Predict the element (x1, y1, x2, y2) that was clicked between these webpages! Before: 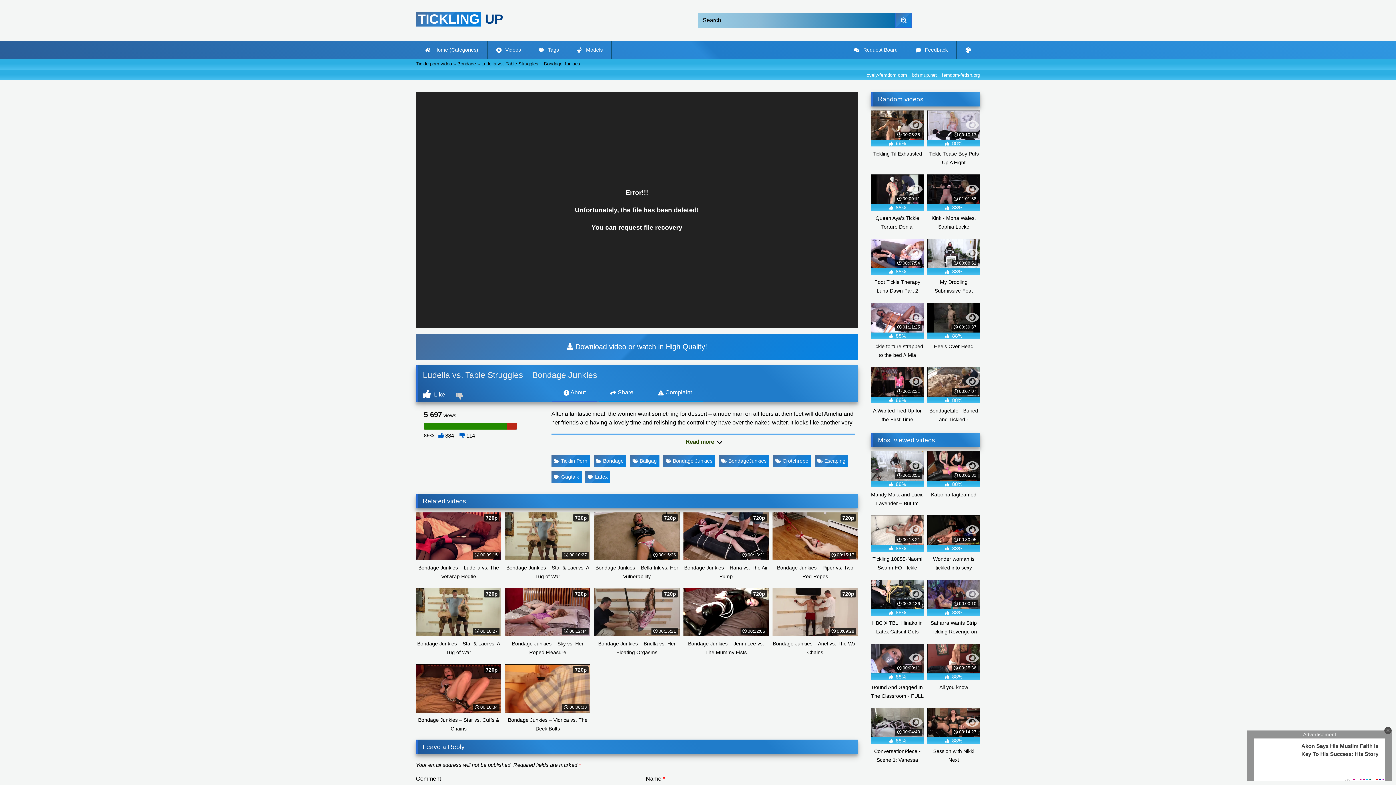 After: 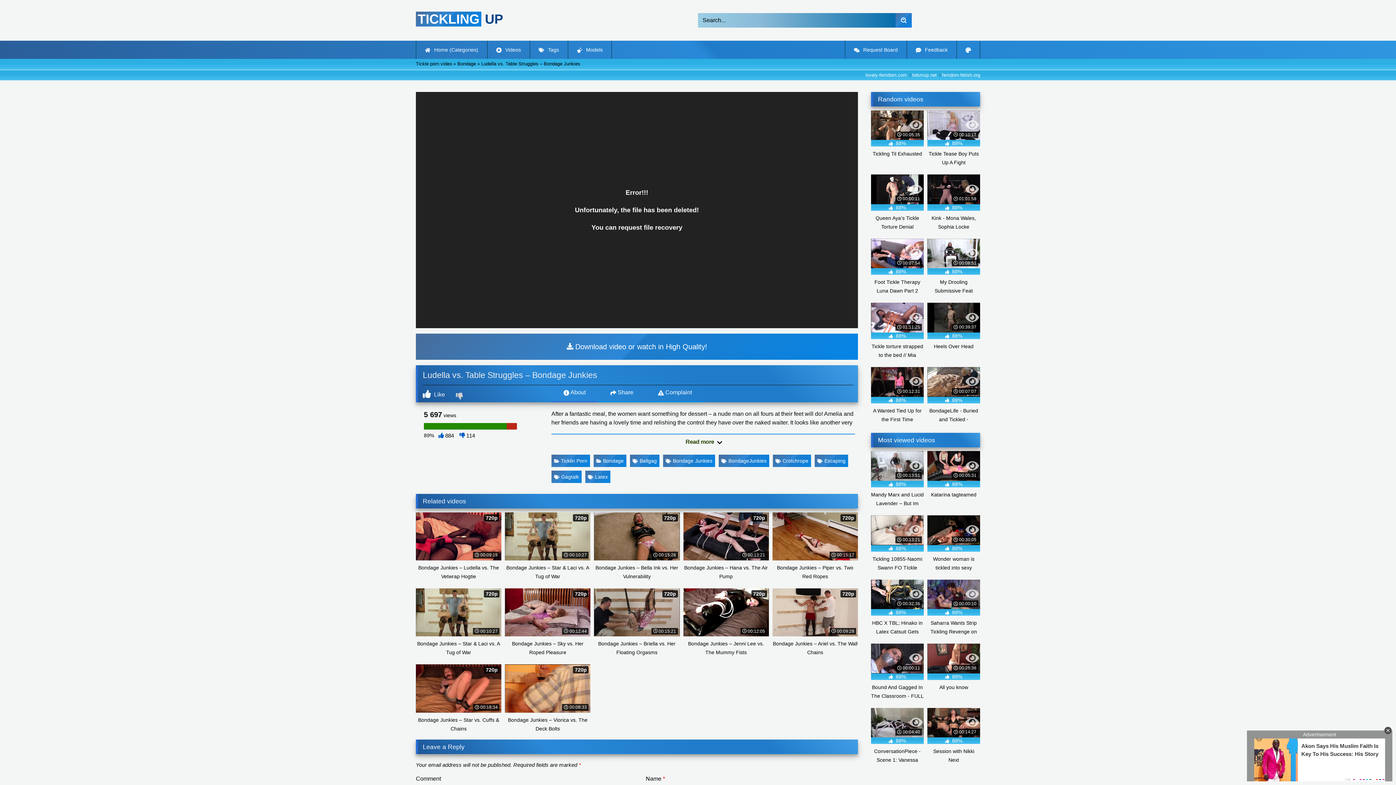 Action: bbox: (871, 303, 924, 359) label:  01:11:25
 88%
Tickle torture strapped to the bed // Mia Marley